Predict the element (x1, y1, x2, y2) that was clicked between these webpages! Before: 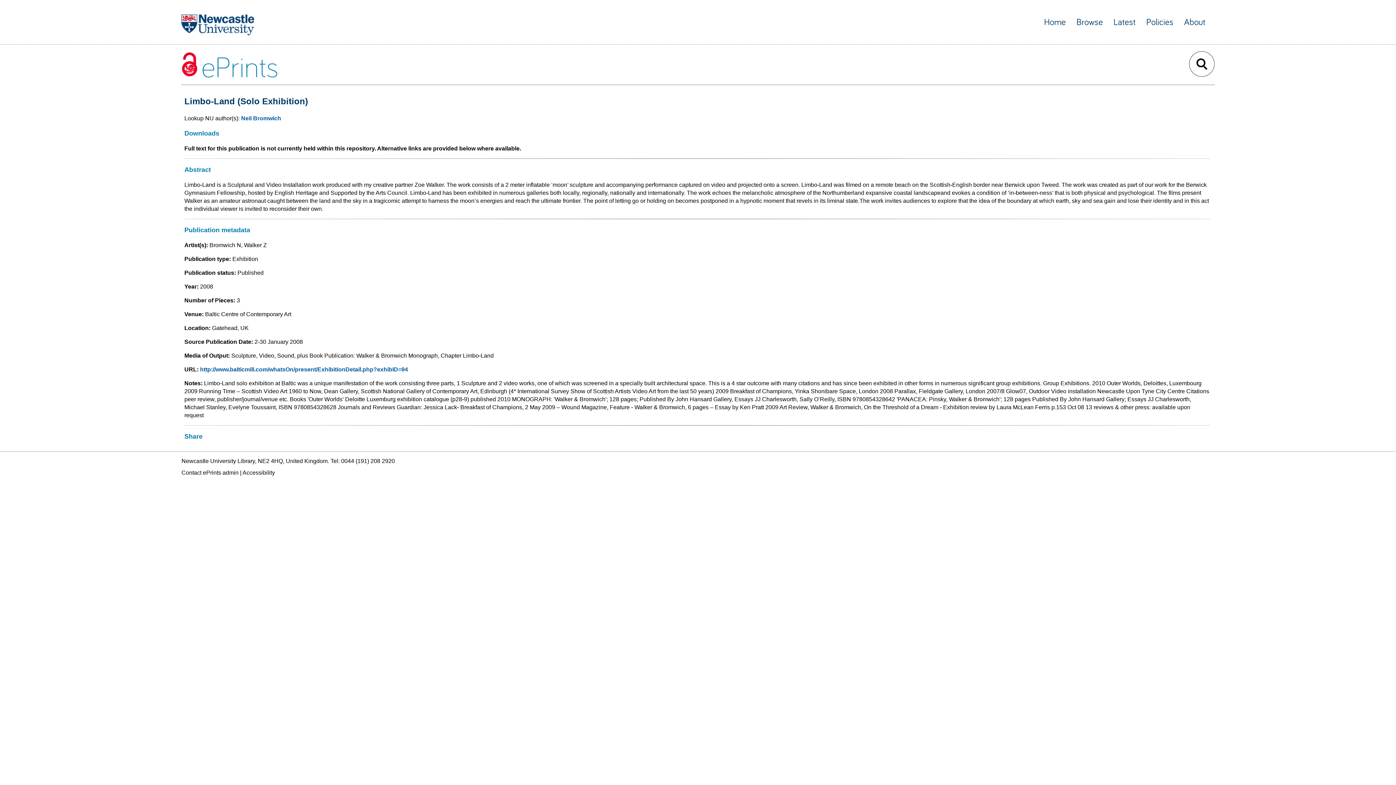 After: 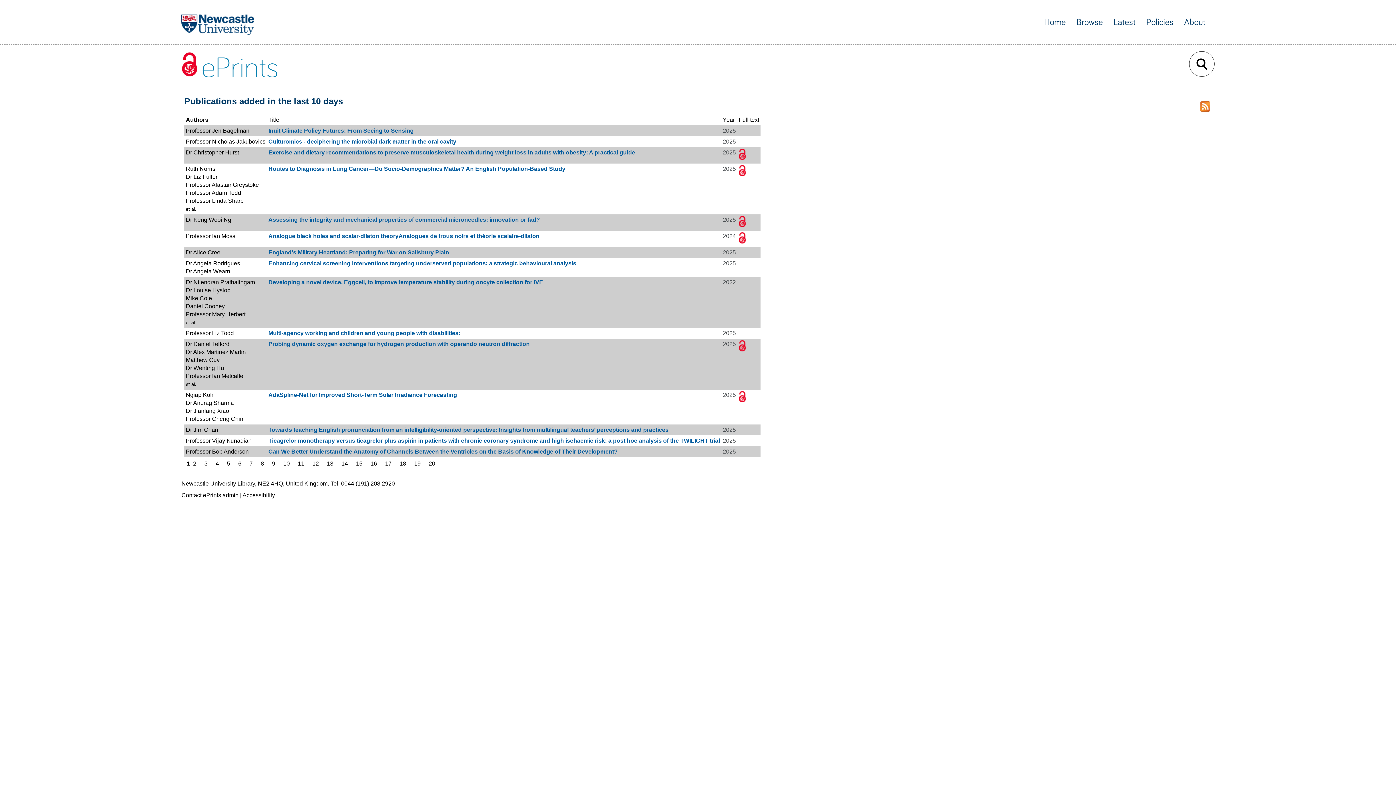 Action: label: Latest bbox: (1113, 17, 1135, 26)